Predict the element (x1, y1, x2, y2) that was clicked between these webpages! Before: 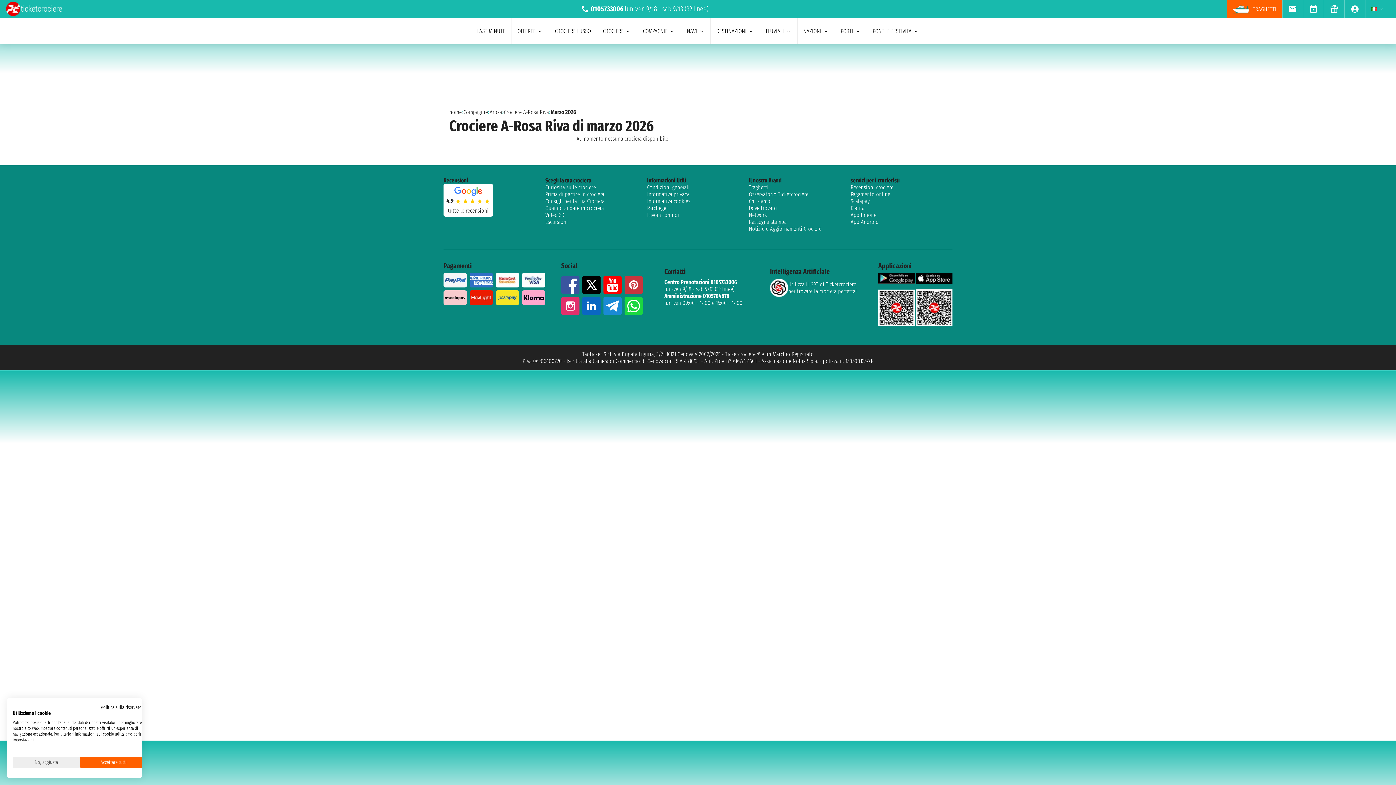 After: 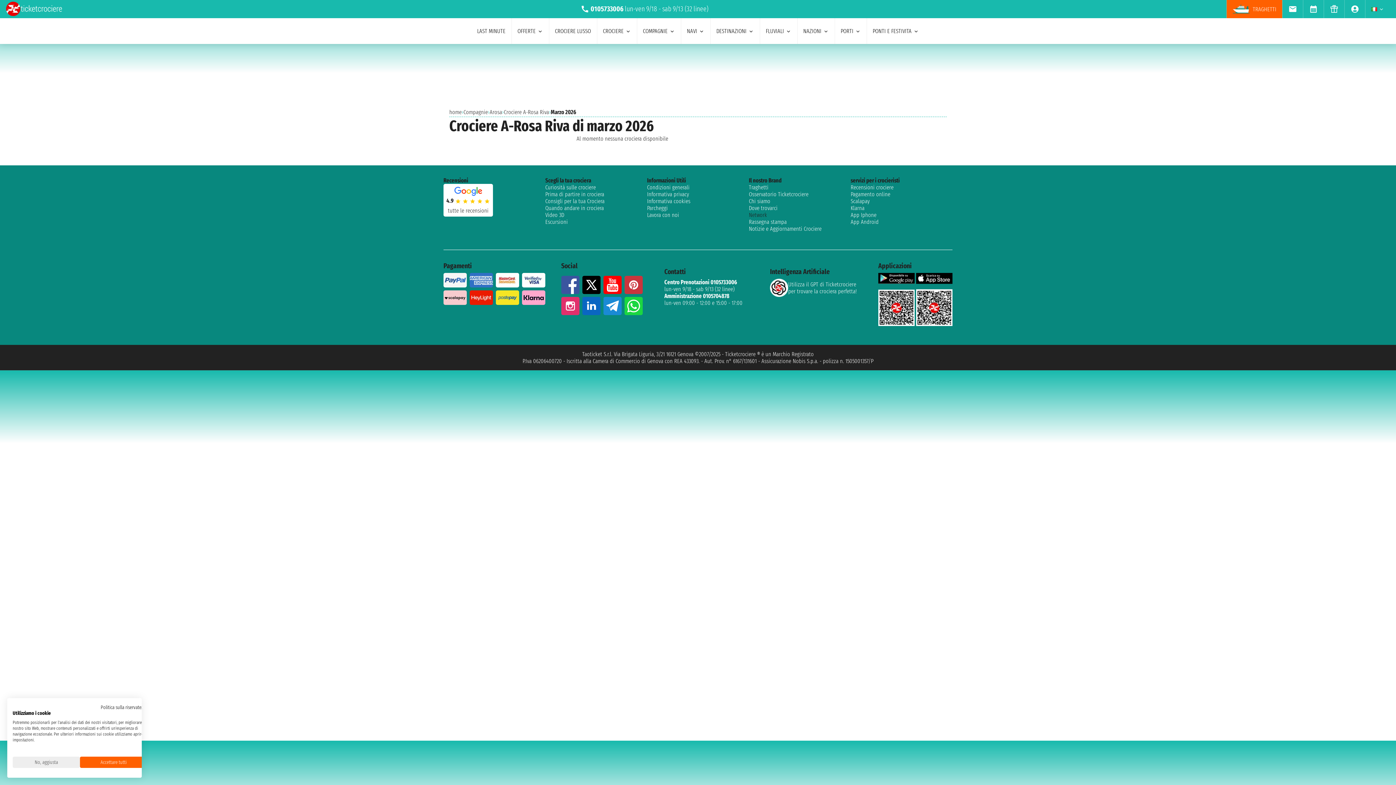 Action: label: Network bbox: (749, 211, 850, 218)